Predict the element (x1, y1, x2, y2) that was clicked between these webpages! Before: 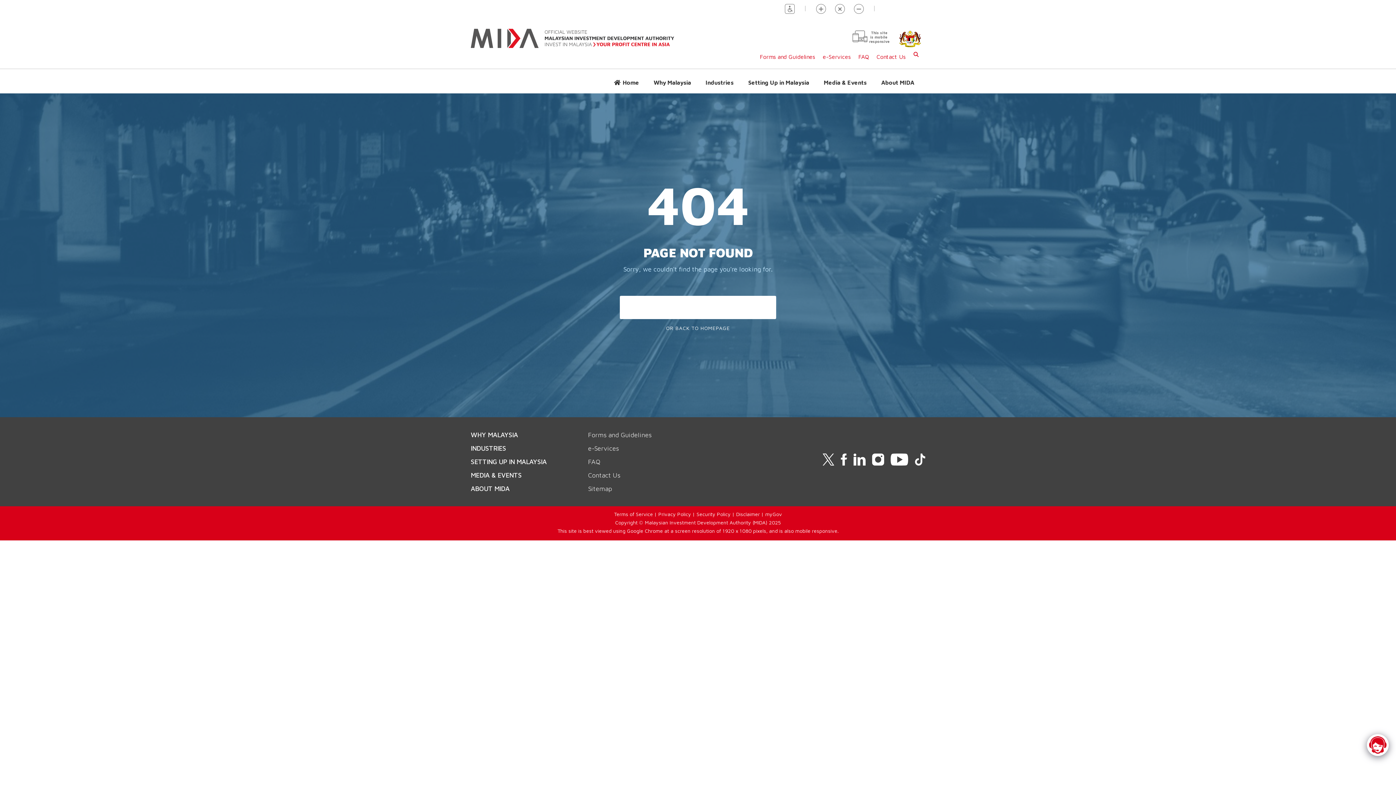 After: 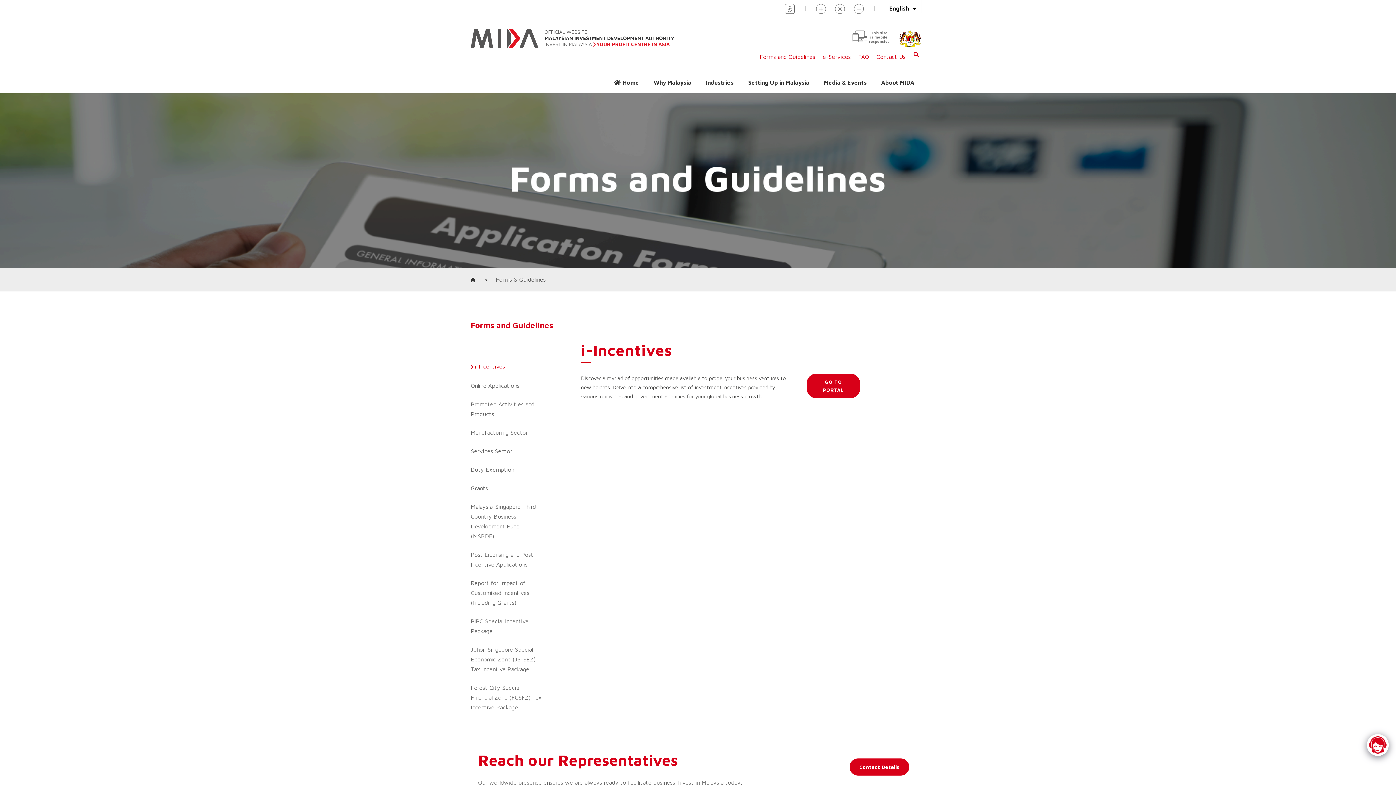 Action: label: Forms and Guidelines bbox: (588, 432, 690, 438)